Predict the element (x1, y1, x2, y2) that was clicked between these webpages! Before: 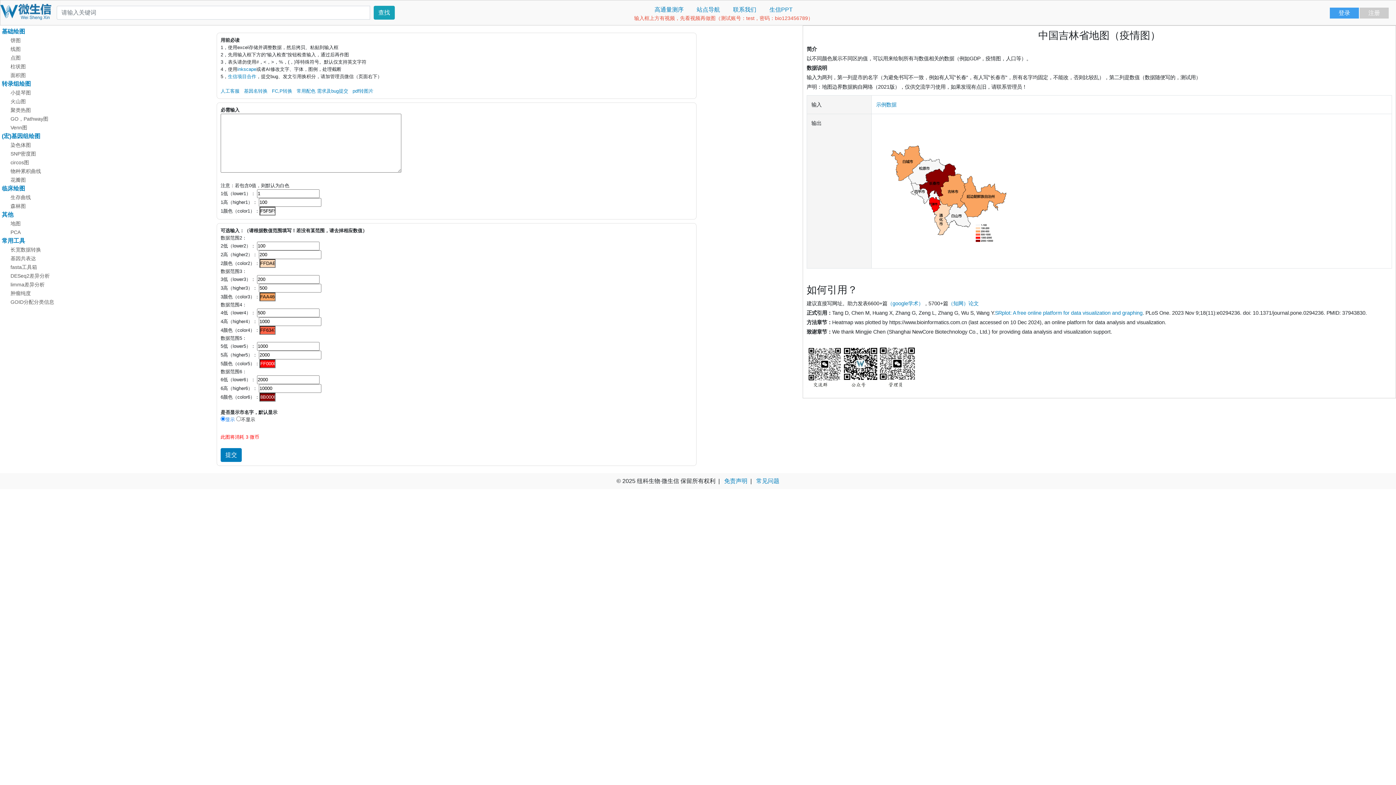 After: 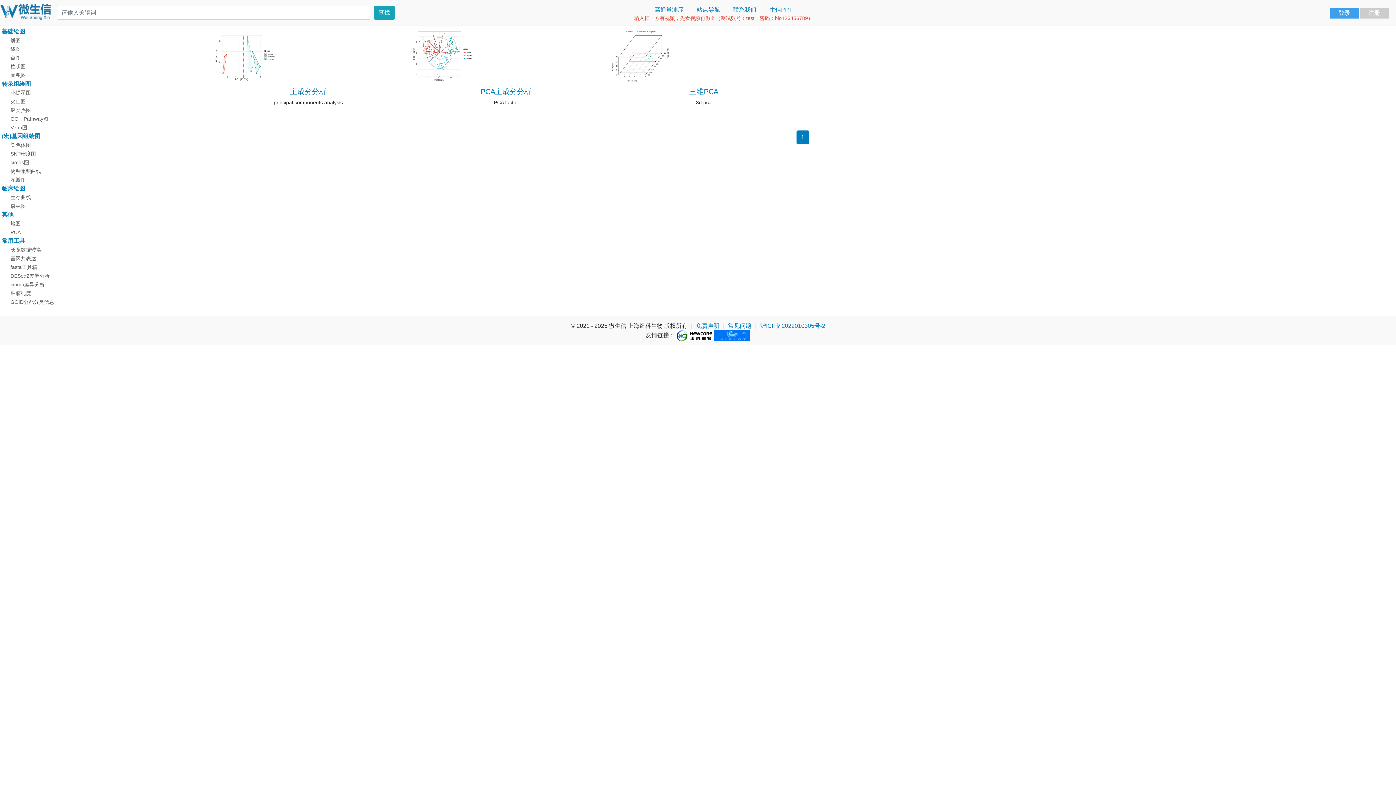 Action: label: PCA bbox: (1, 228, 29, 236)